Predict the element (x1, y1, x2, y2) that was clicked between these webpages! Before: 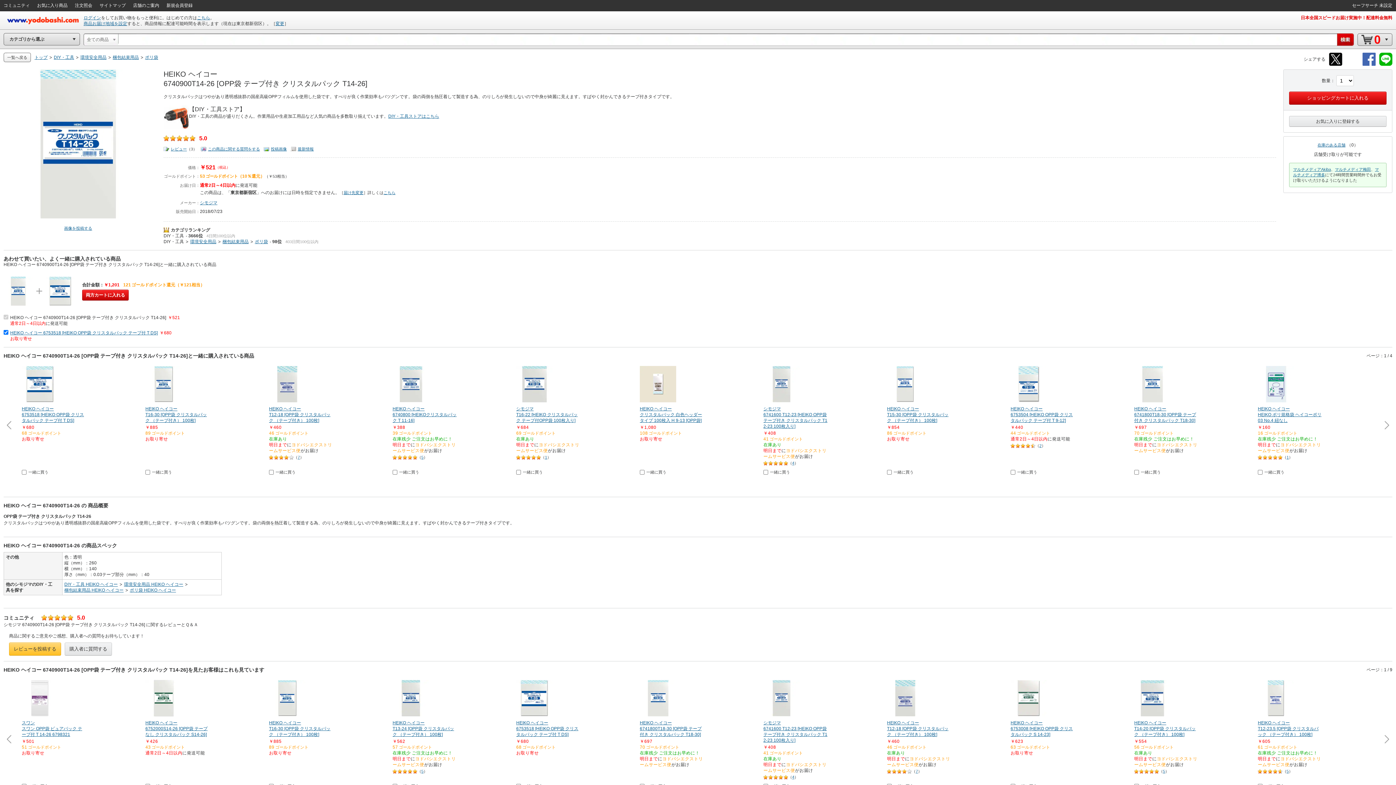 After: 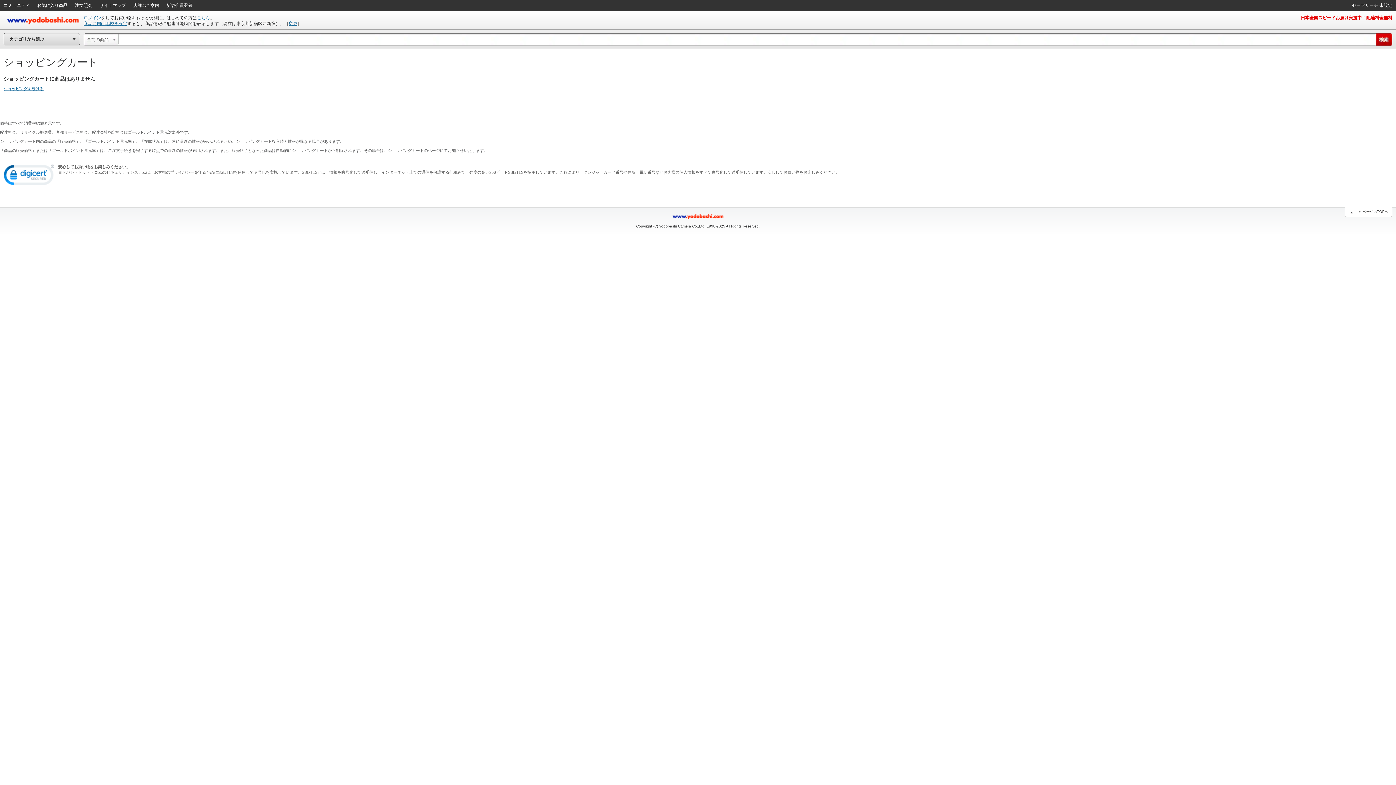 Action: bbox: (1358, 33, 1392, 45) label: 0